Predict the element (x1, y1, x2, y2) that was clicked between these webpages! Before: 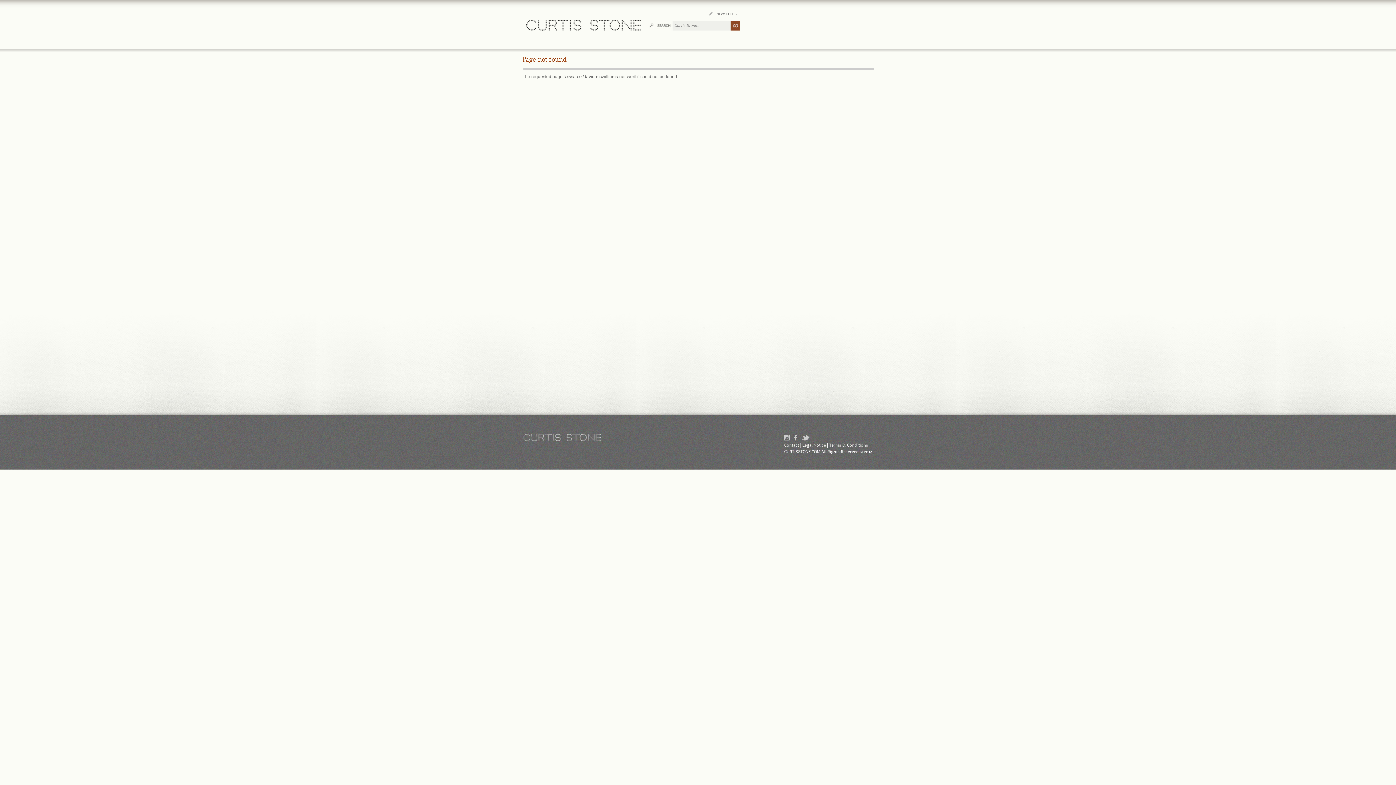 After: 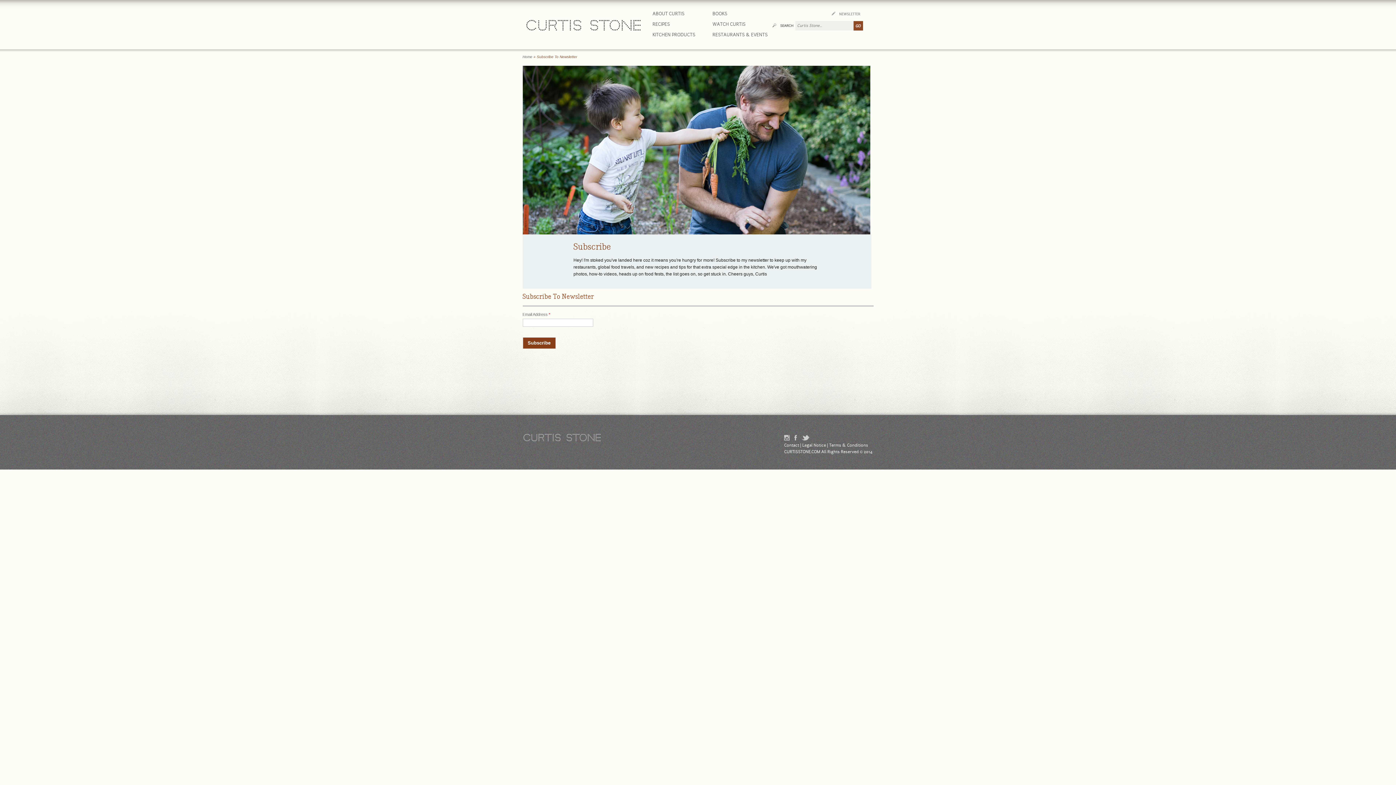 Action: label: NEWSLETTER bbox: (716, 12, 737, 16)